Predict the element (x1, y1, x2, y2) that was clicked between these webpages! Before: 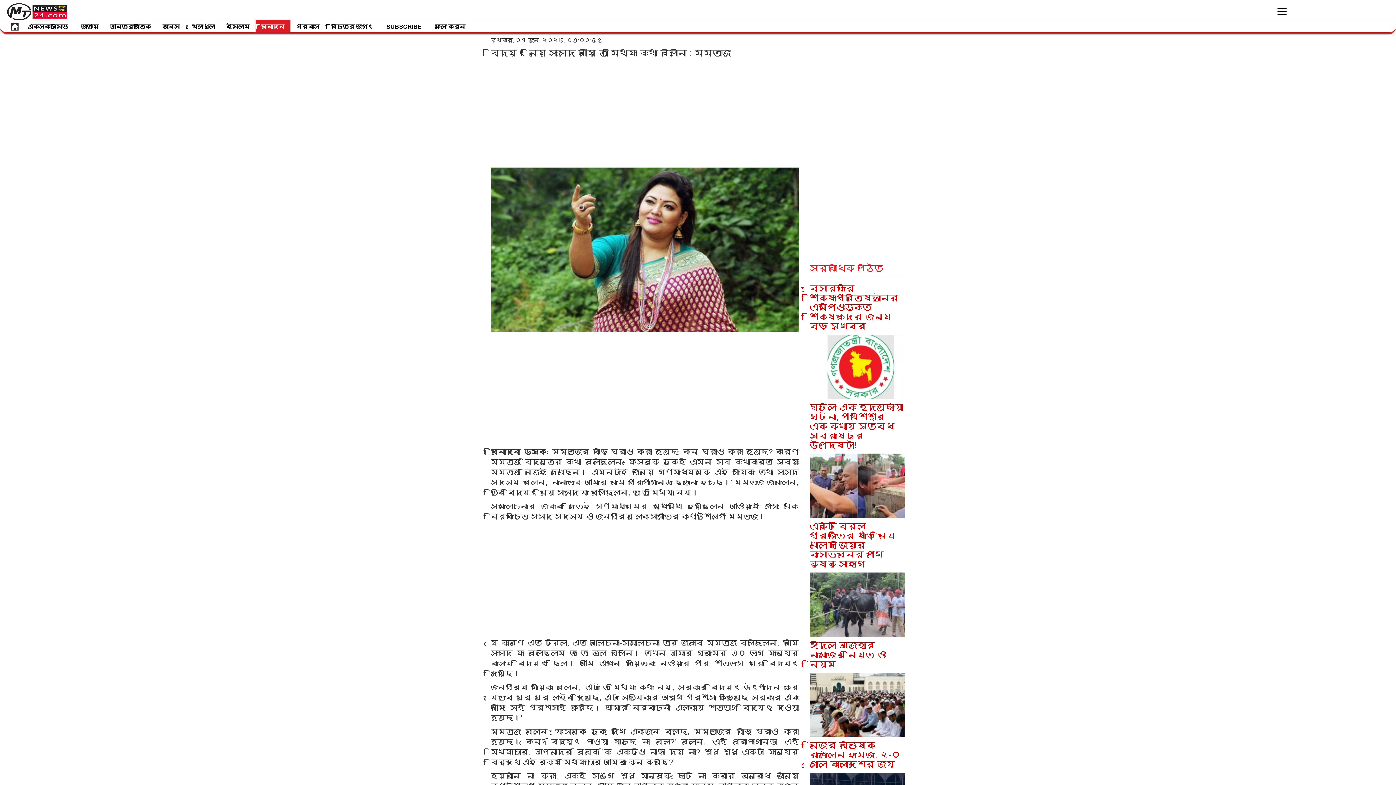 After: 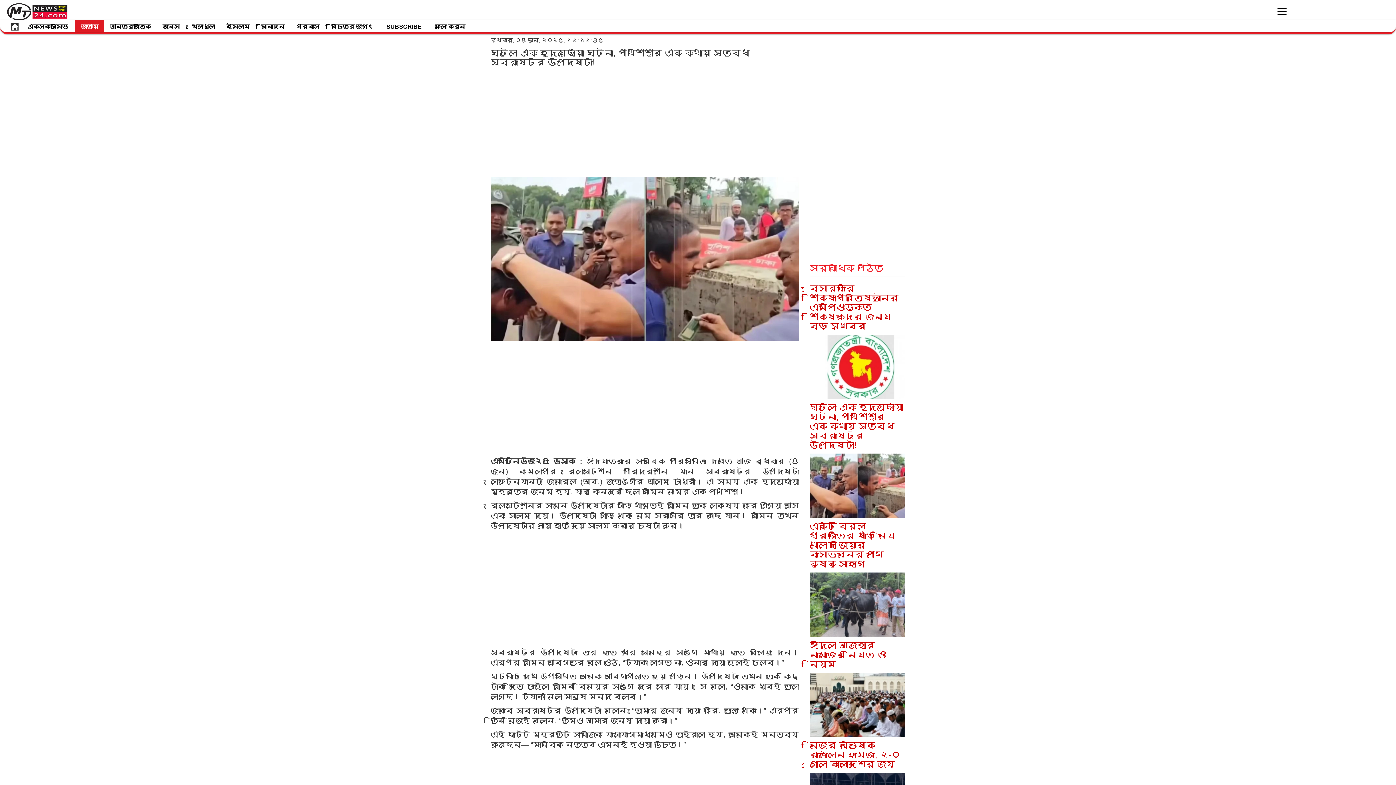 Action: bbox: (810, 357, 905, 435) label: ঘটলো এক হৃদয়ছোঁয়া ঘটনা, পথশিশুর এক কথায় স্তব্ধ স্বরাষ্ট্র উপদেষ্টা!